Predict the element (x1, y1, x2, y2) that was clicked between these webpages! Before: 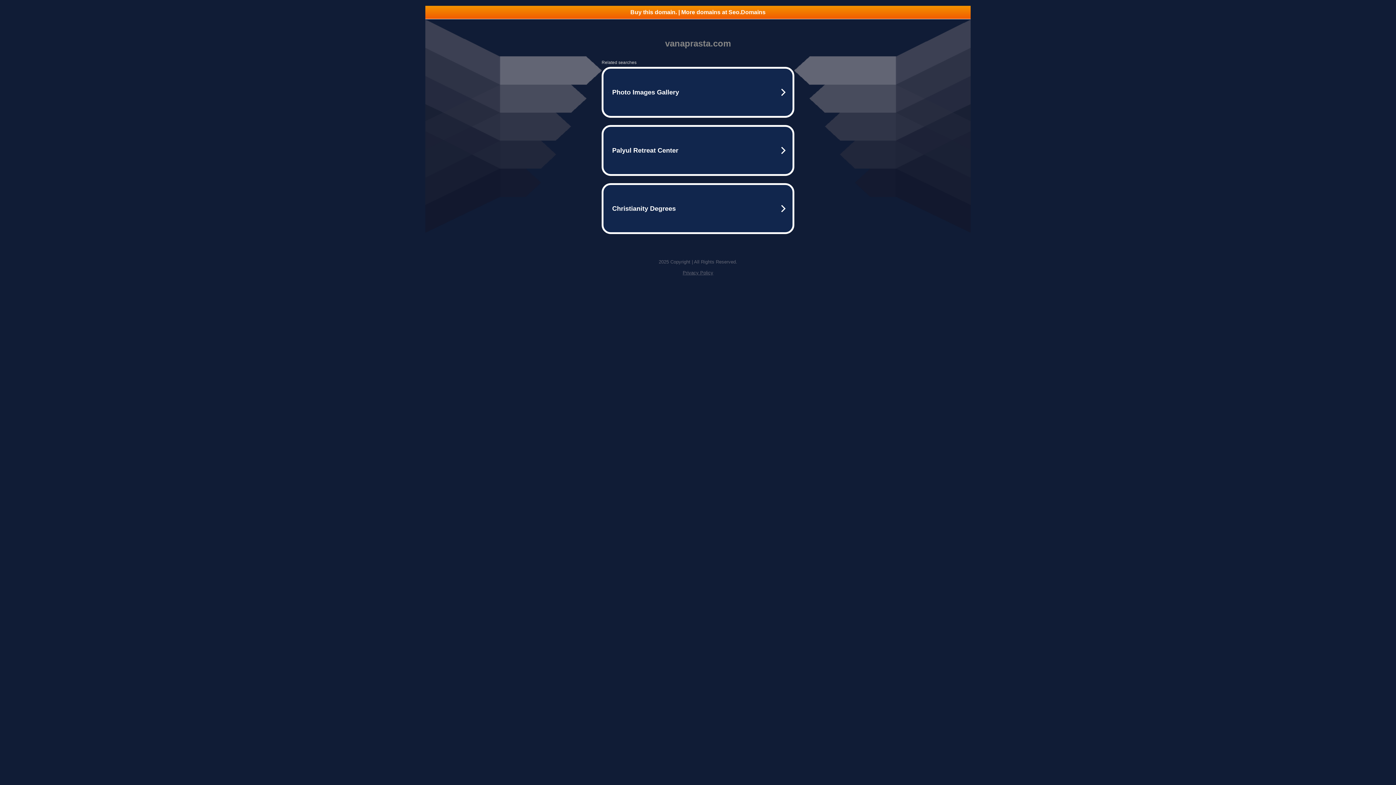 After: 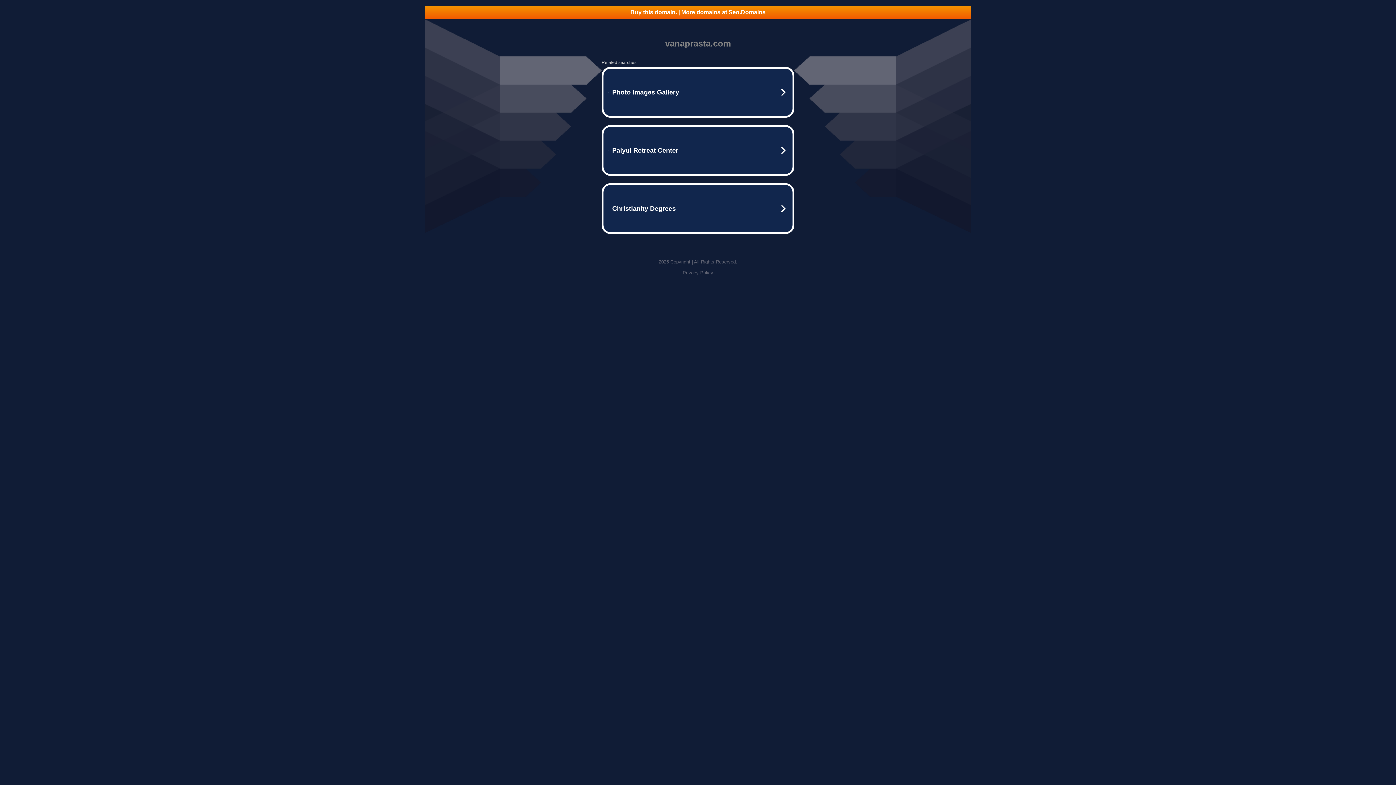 Action: label: Privacy Policy bbox: (682, 270, 713, 275)